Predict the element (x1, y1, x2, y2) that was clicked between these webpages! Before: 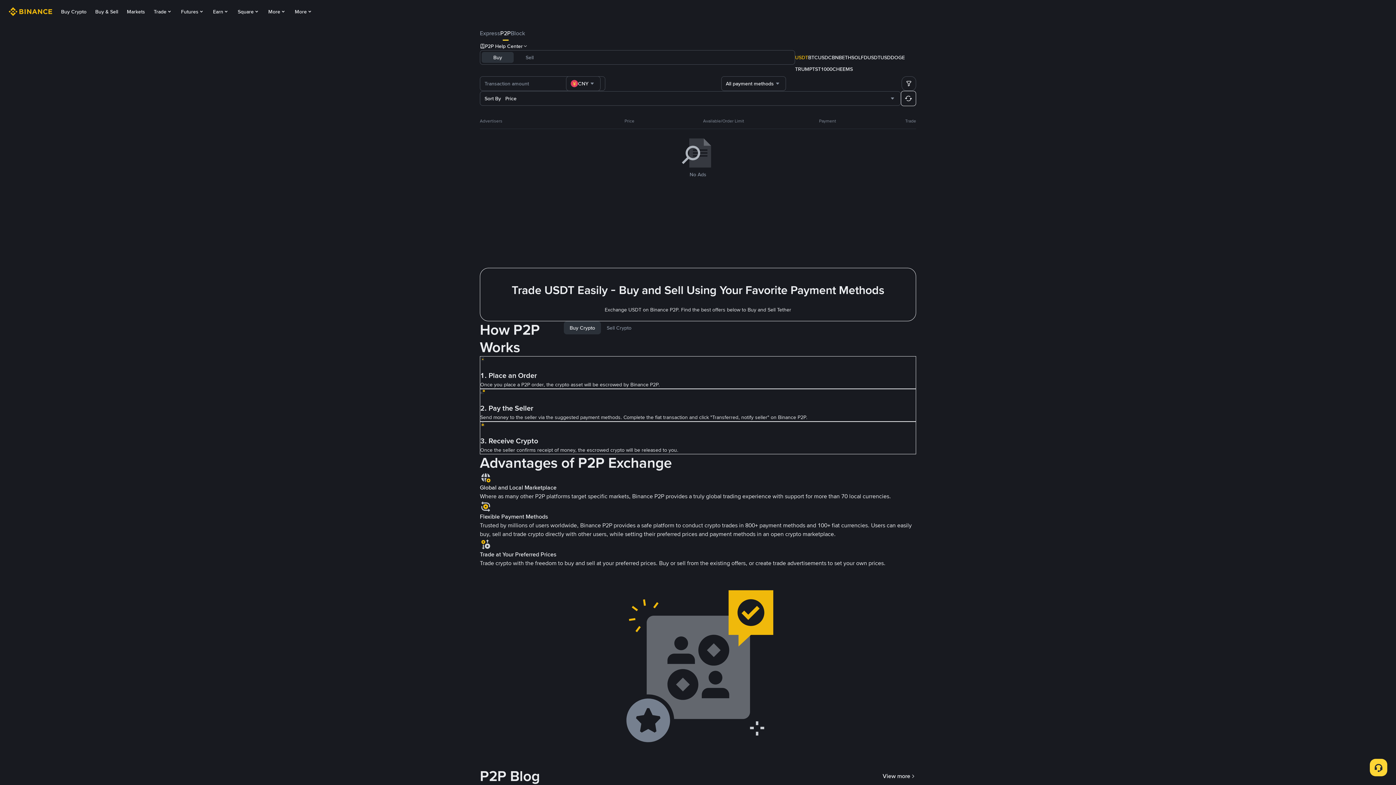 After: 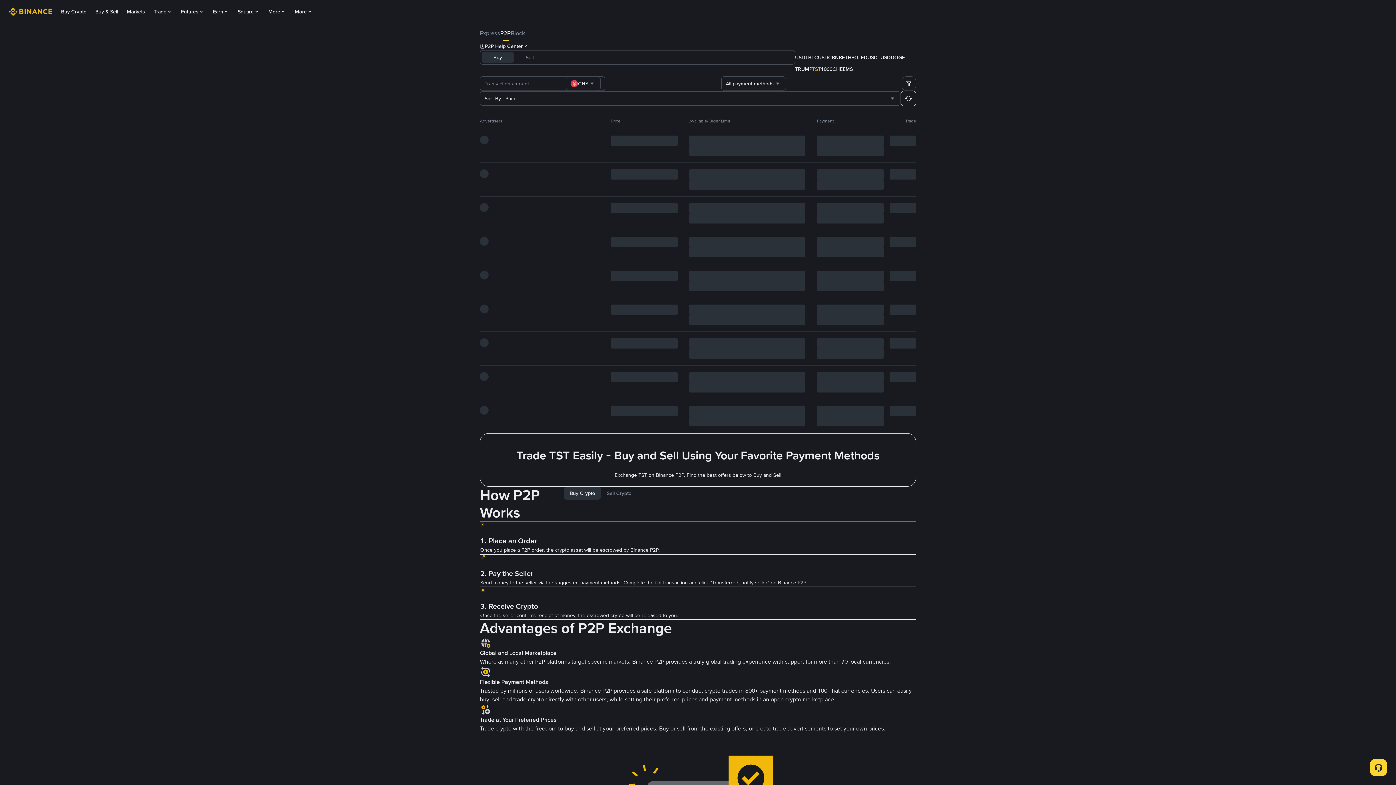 Action: label: TST bbox: (812, 63, 821, 74)